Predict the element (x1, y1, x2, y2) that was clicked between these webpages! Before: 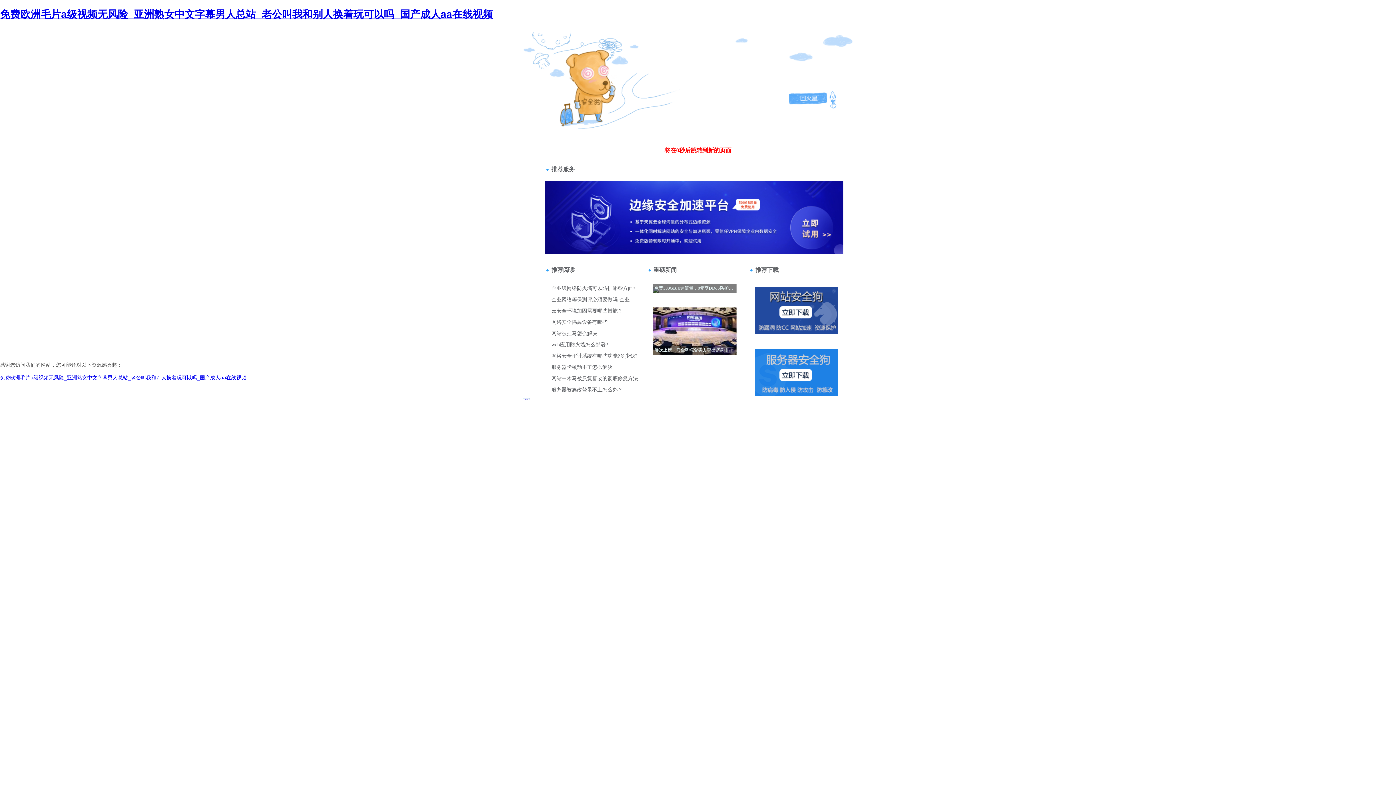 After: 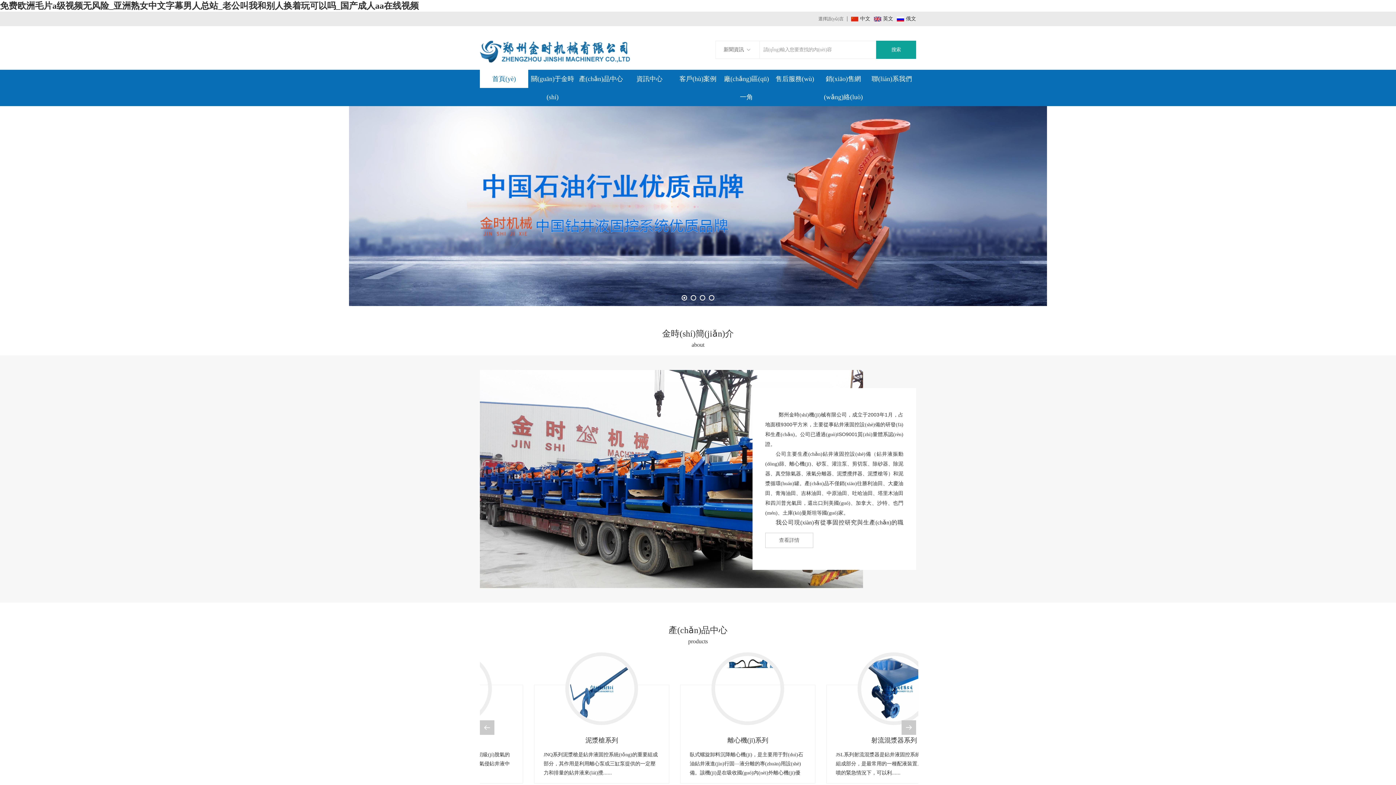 Action: bbox: (550, 70, 593, 76) label: 返回上一級>>